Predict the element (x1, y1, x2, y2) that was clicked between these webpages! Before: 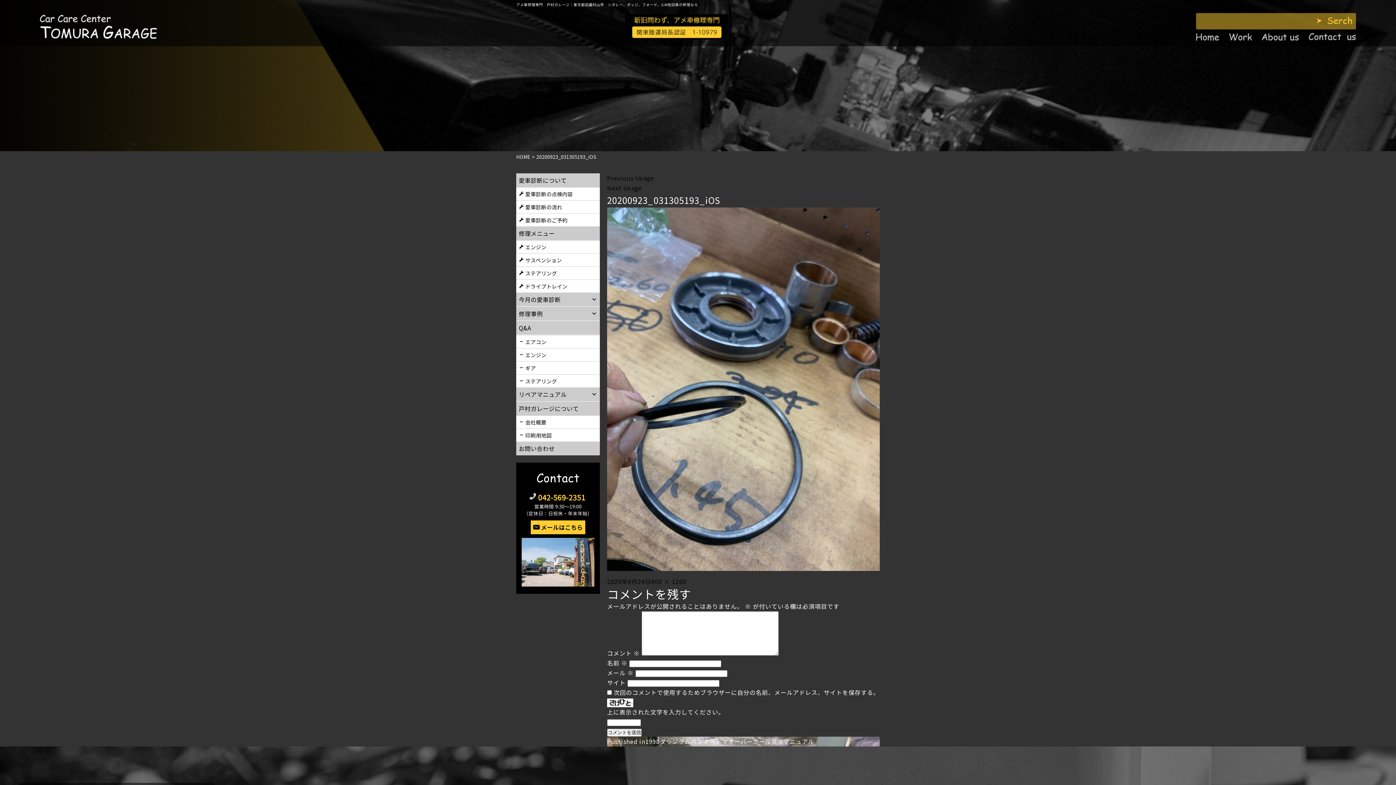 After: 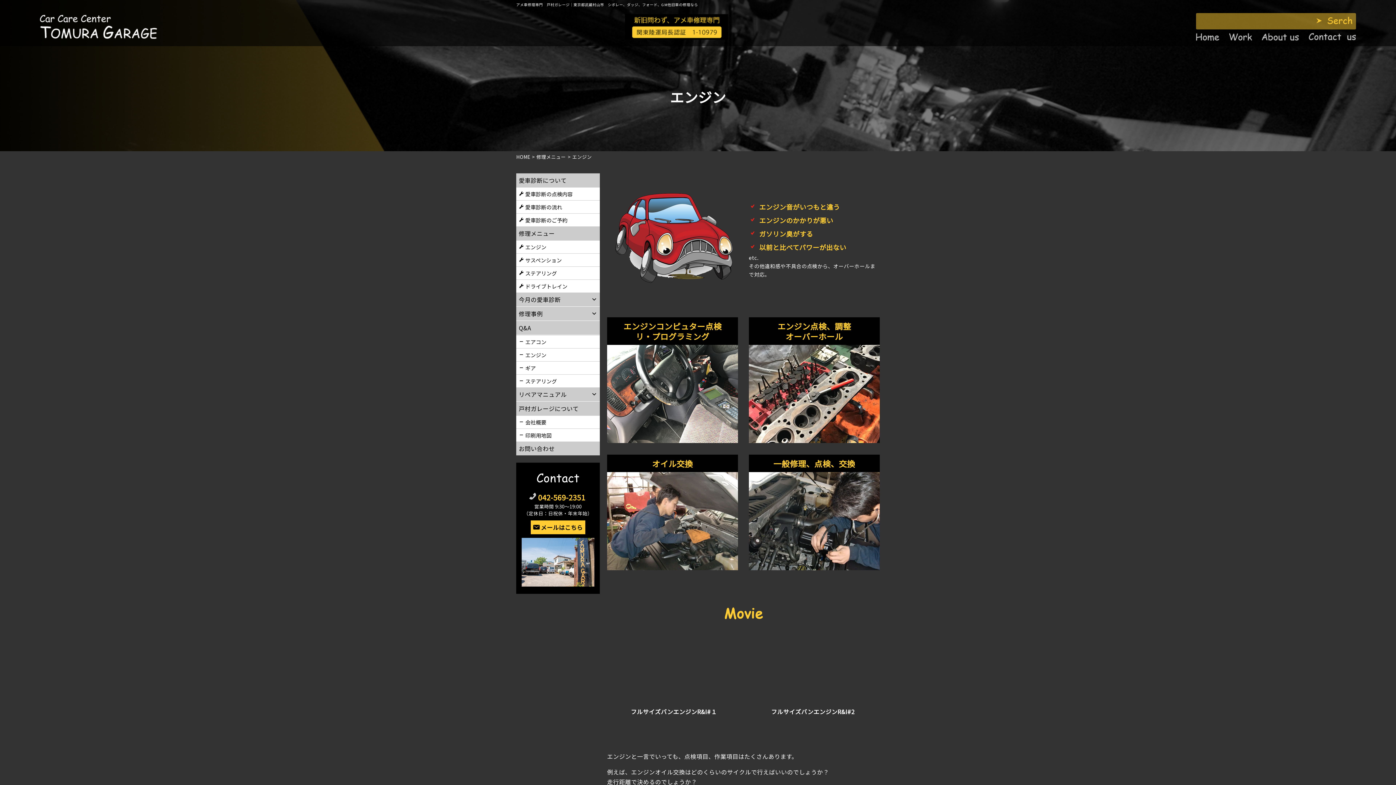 Action: label: エンジン bbox: (516, 240, 600, 253)